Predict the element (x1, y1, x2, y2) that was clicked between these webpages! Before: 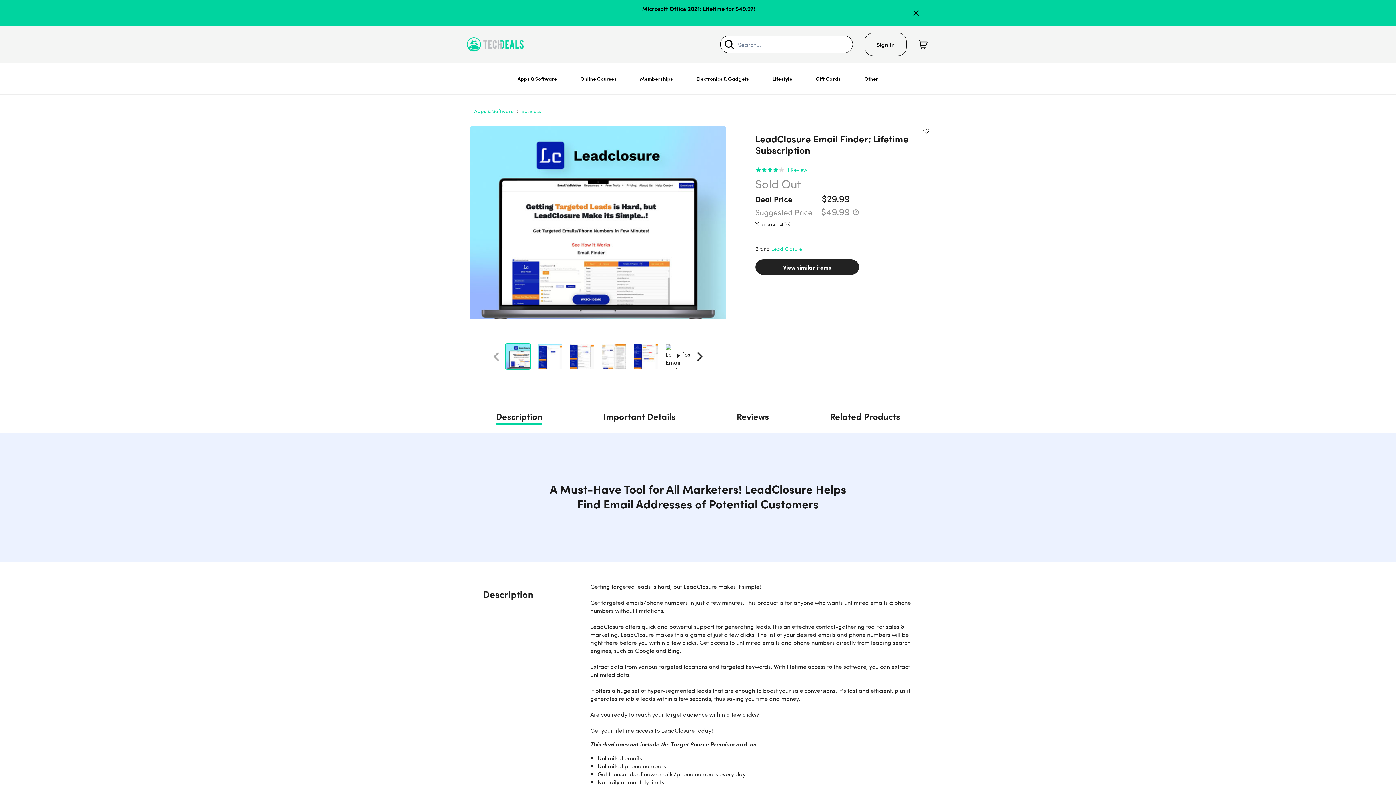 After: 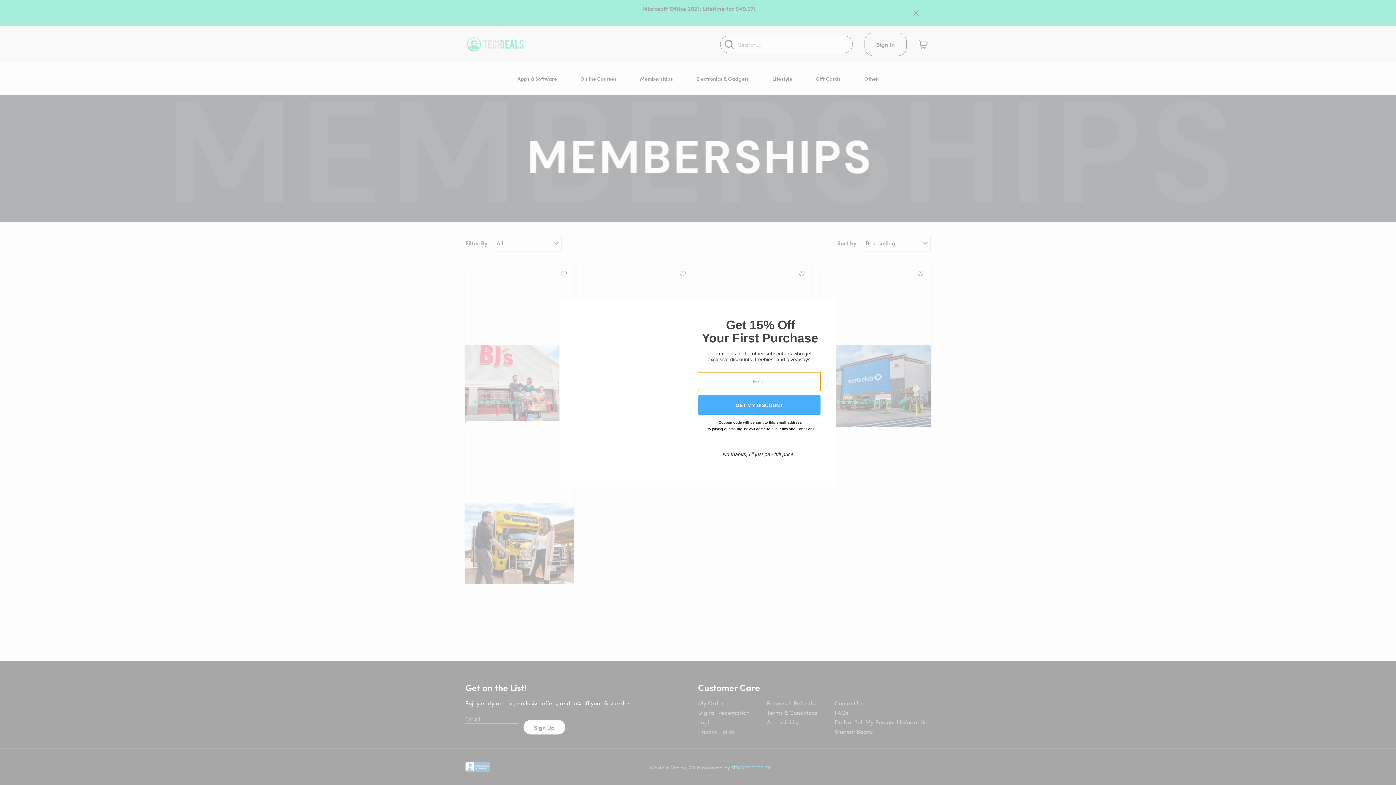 Action: label: Memberships bbox: (634, 62, 679, 94)